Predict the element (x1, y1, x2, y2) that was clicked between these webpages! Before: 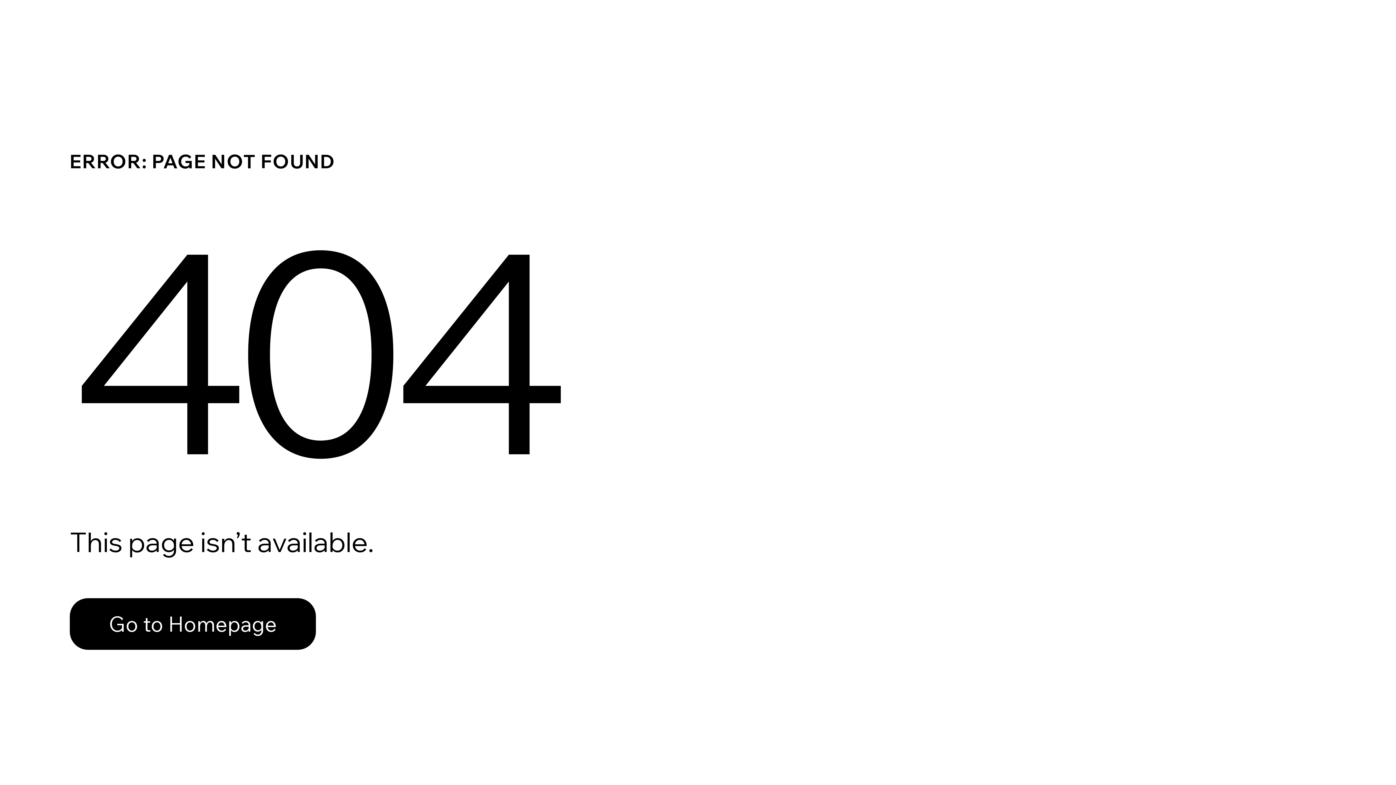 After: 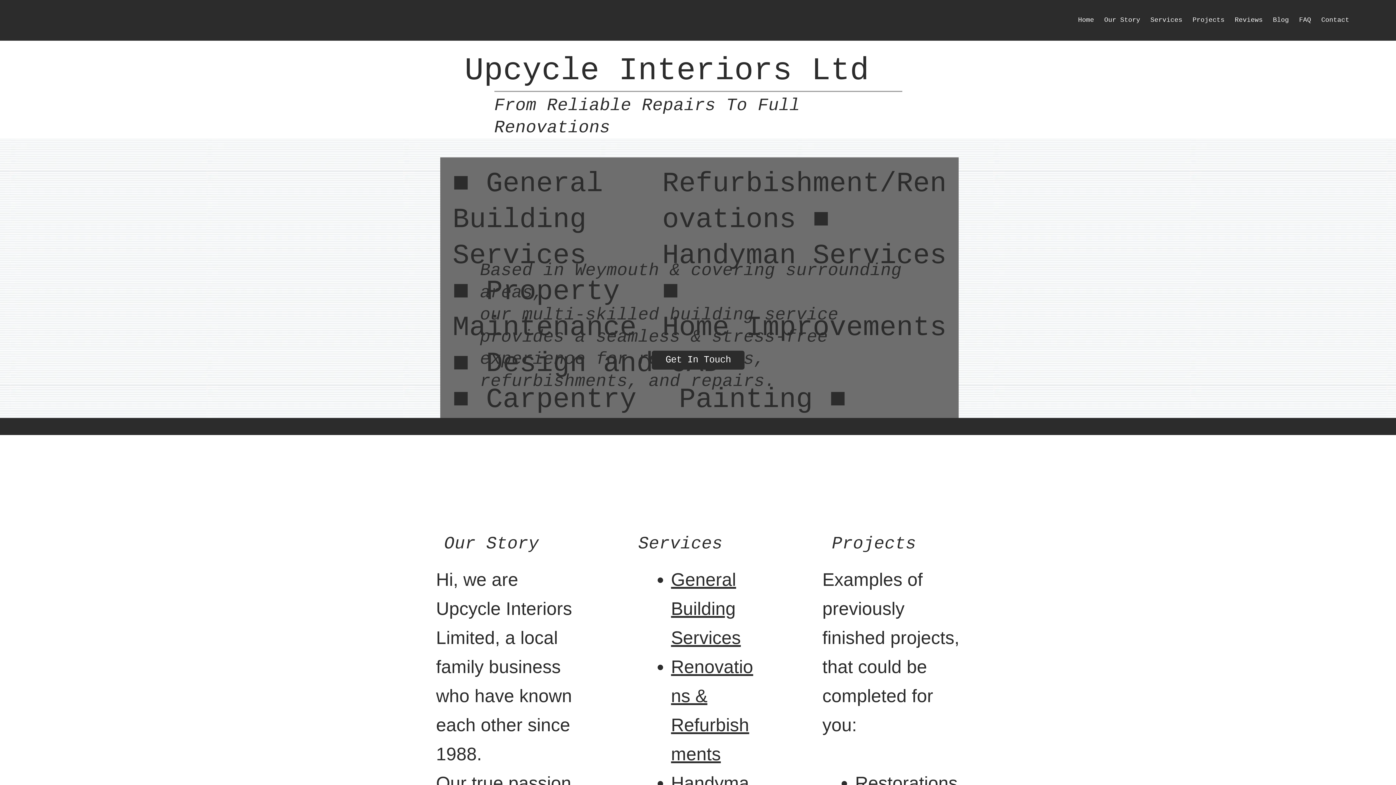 Action: label: Go to Homepage bbox: (69, 598, 316, 650)